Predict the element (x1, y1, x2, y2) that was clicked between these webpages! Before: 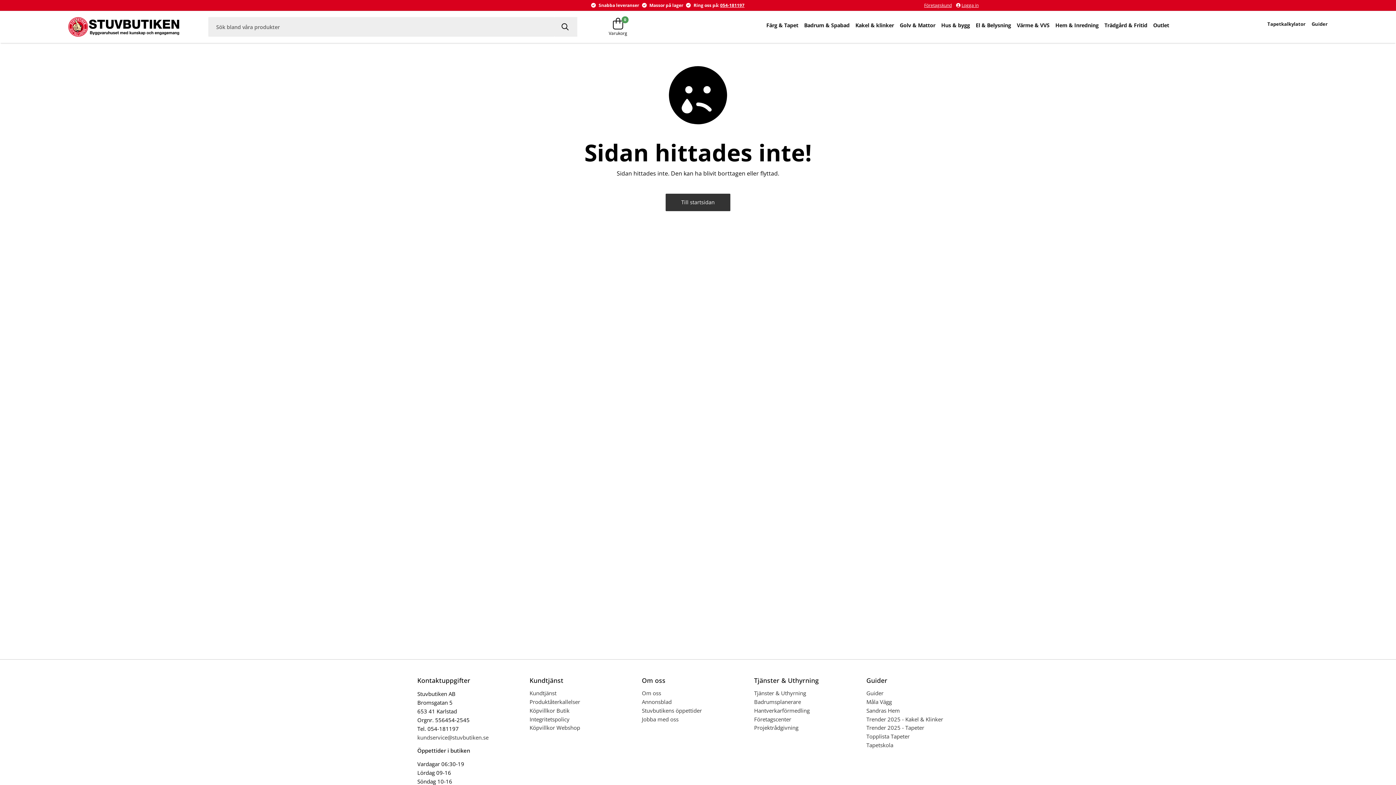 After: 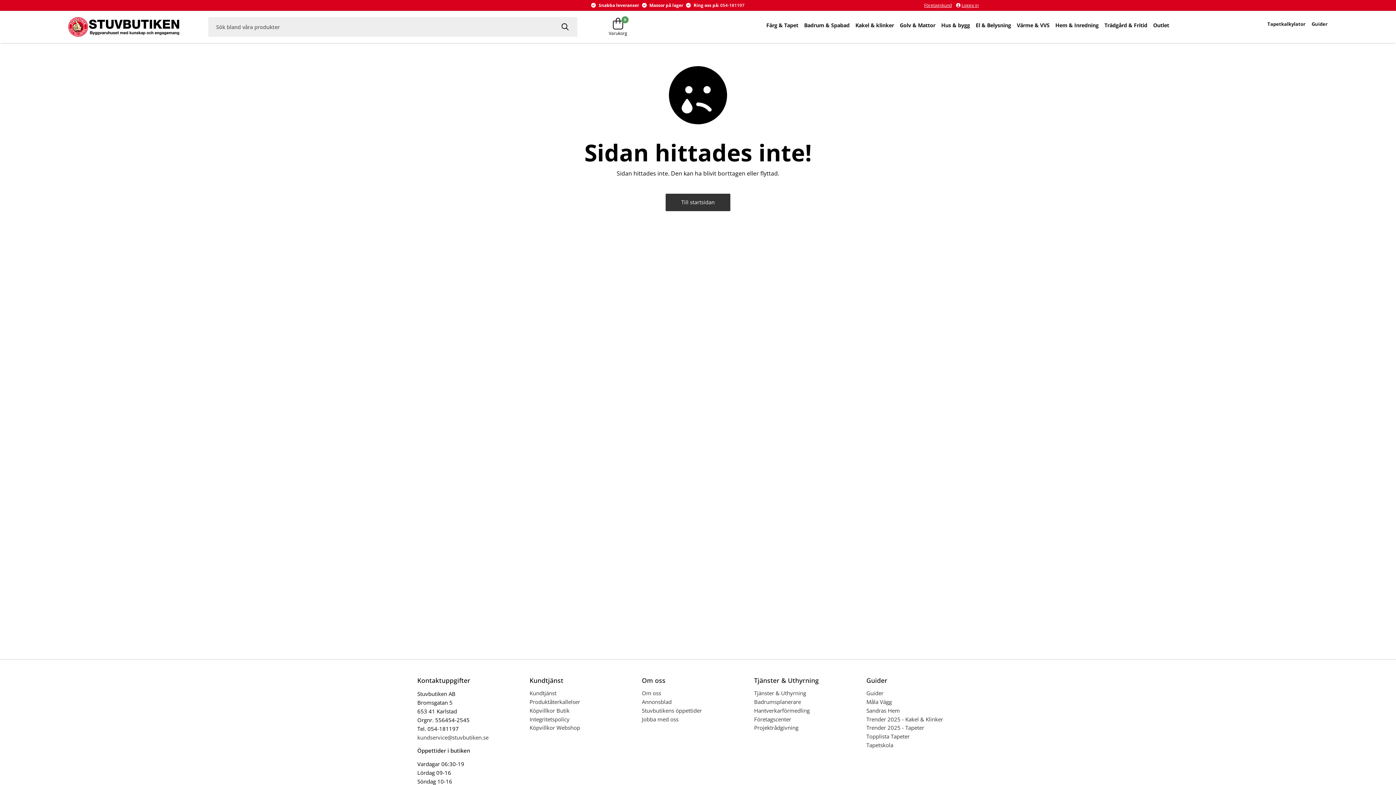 Action: label: 054-181197 bbox: (720, 2, 744, 8)